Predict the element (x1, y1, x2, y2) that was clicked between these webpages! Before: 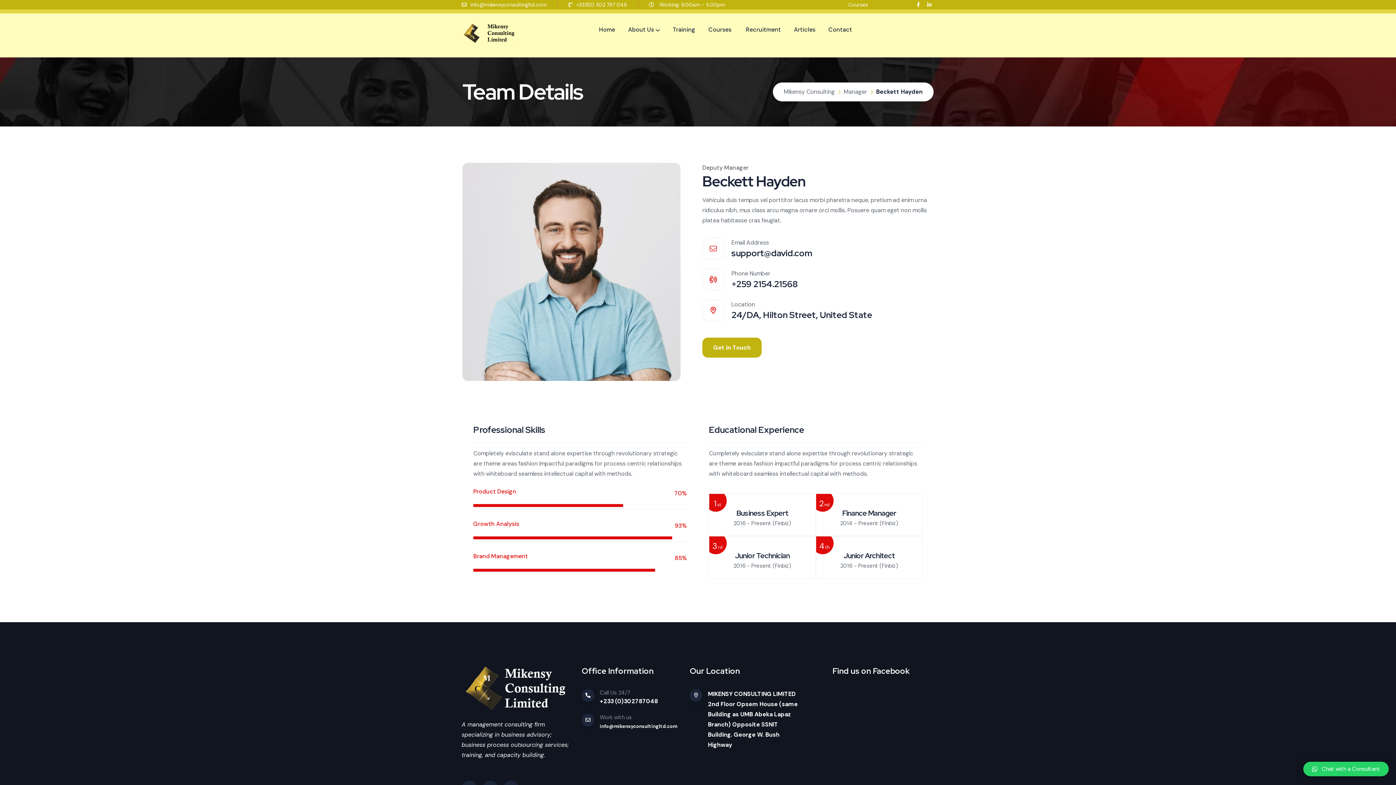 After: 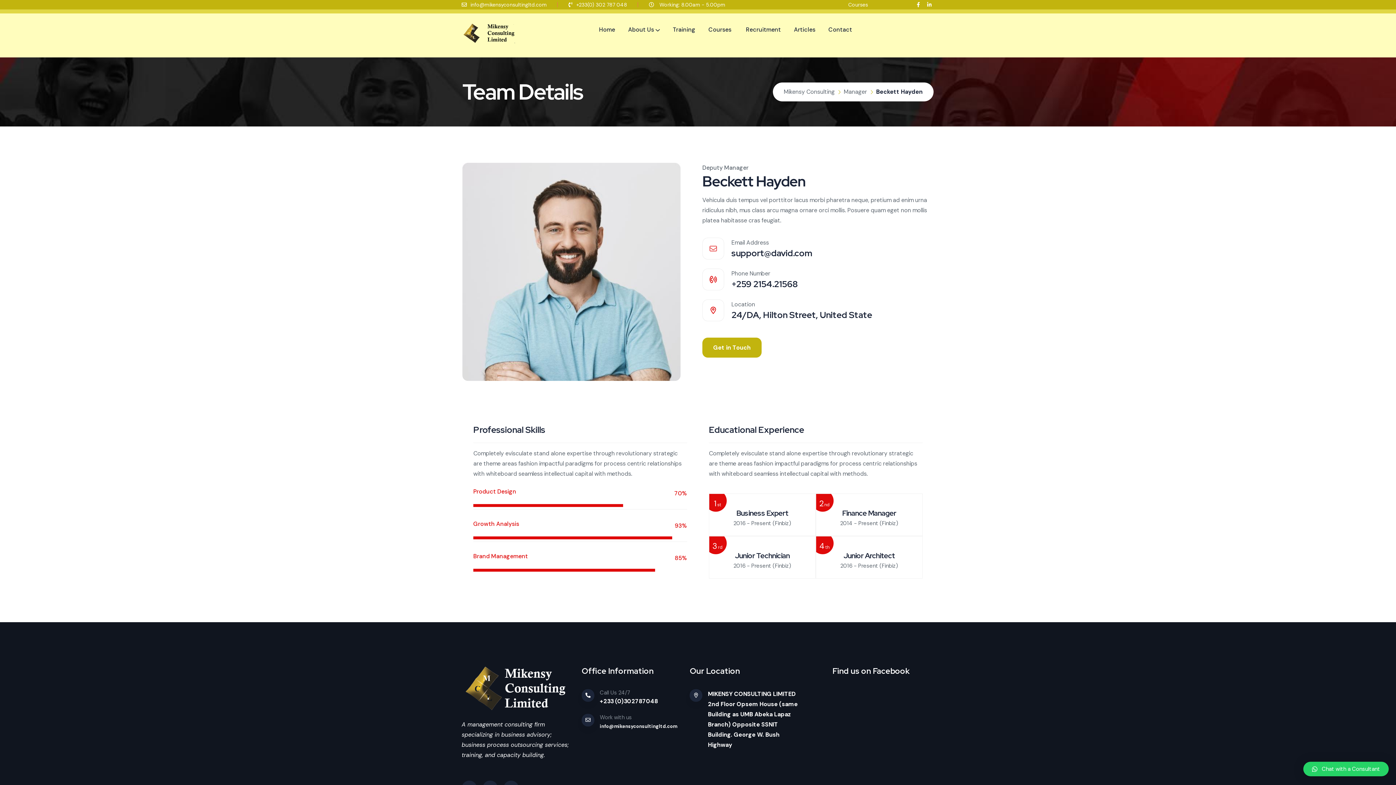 Action: bbox: (1303, 762, 1389, 776) label: Chat with a Consultant